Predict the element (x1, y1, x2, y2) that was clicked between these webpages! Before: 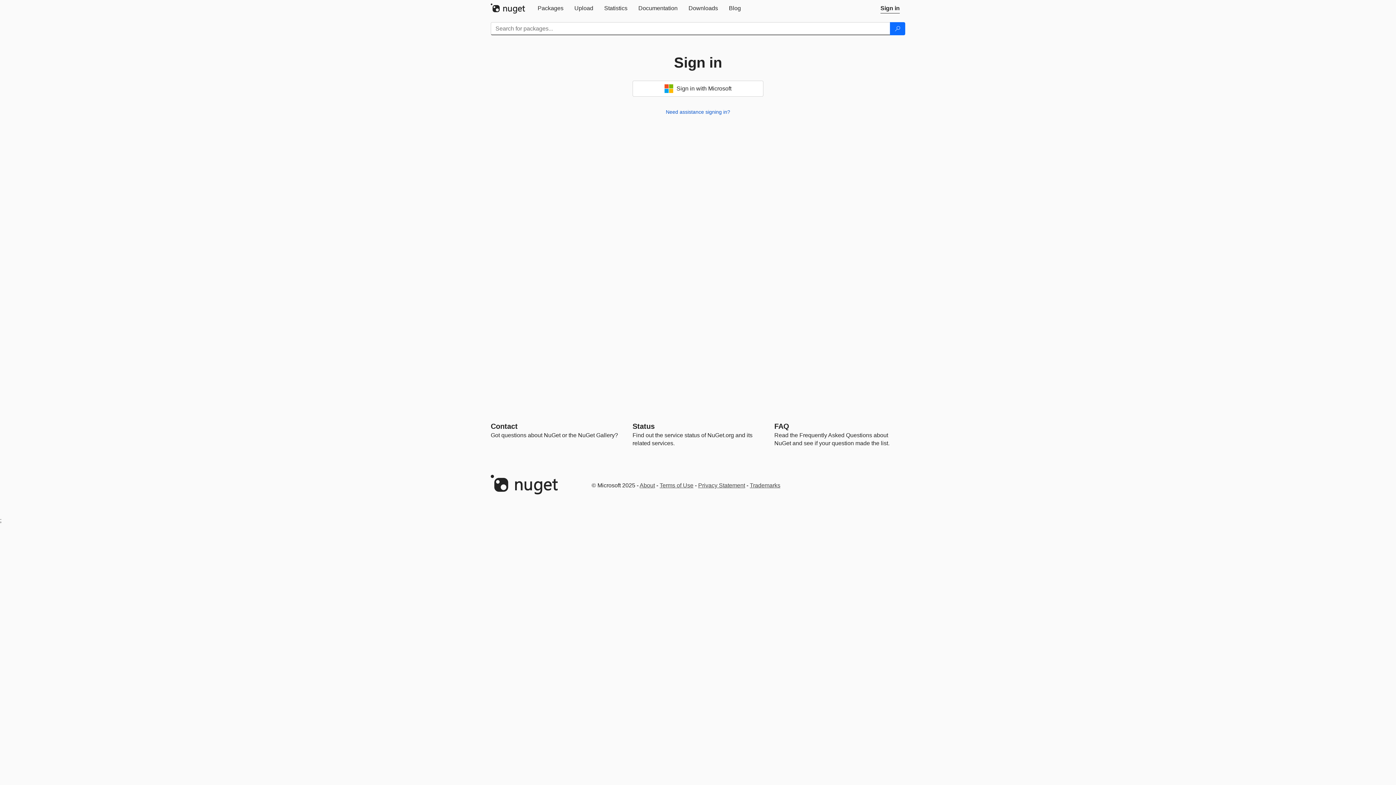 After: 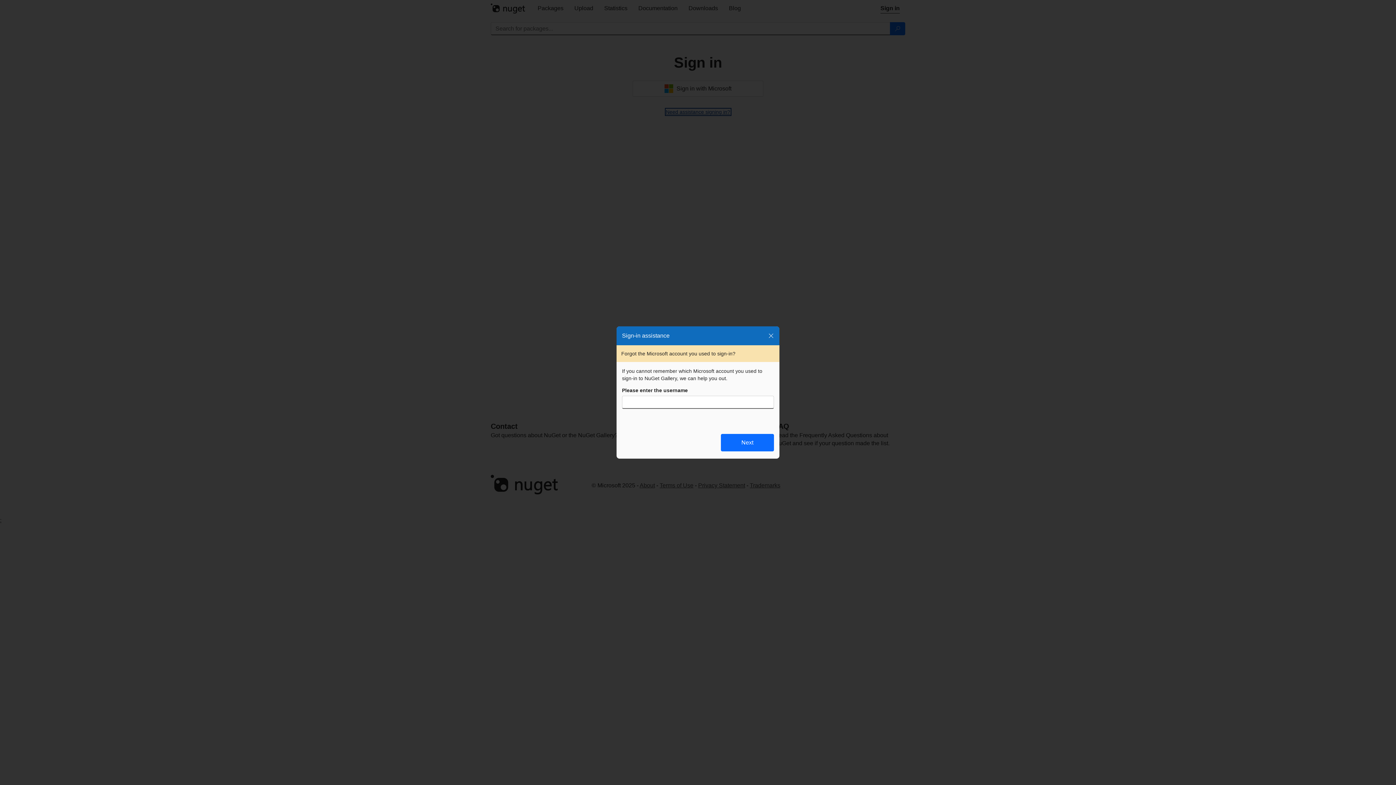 Action: label: Need assistance signing in? bbox: (666, 109, 730, 114)